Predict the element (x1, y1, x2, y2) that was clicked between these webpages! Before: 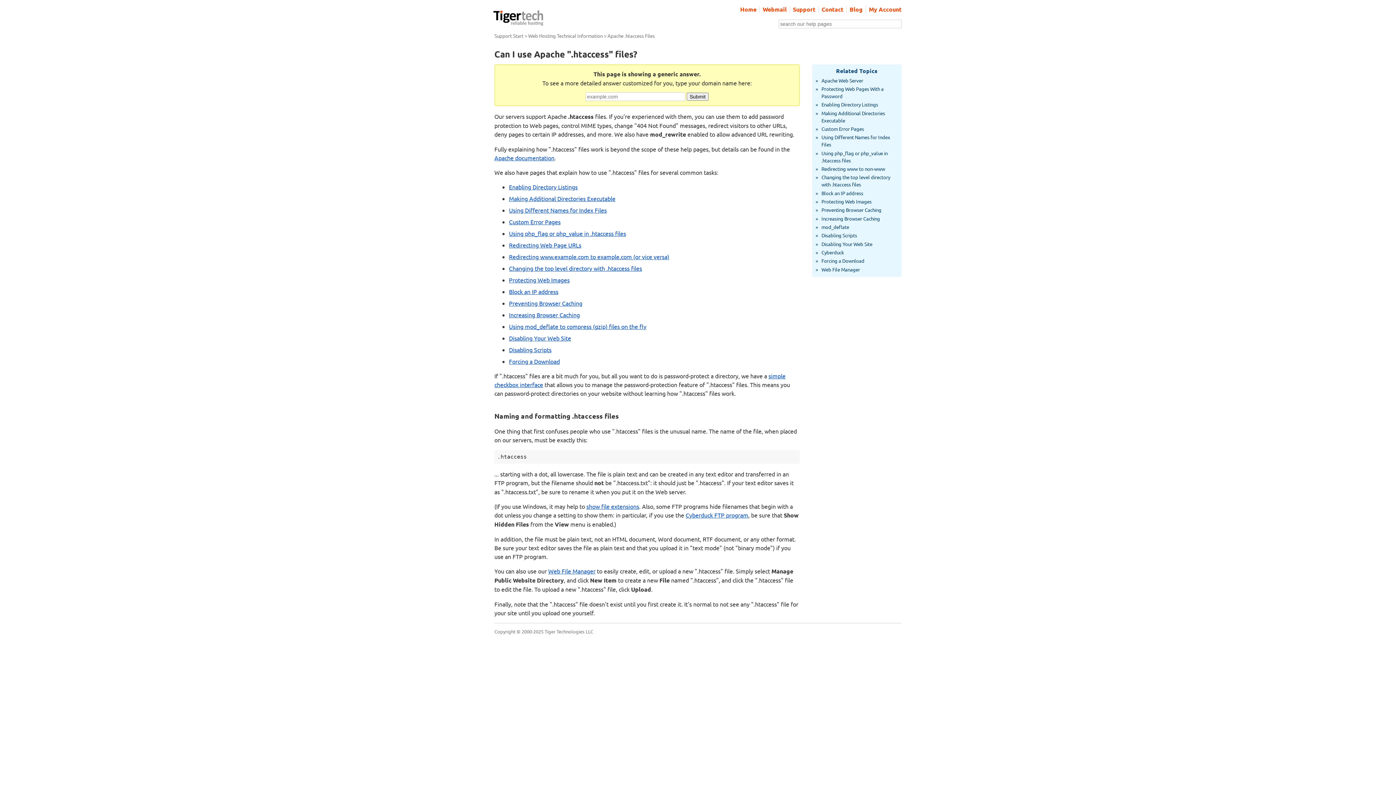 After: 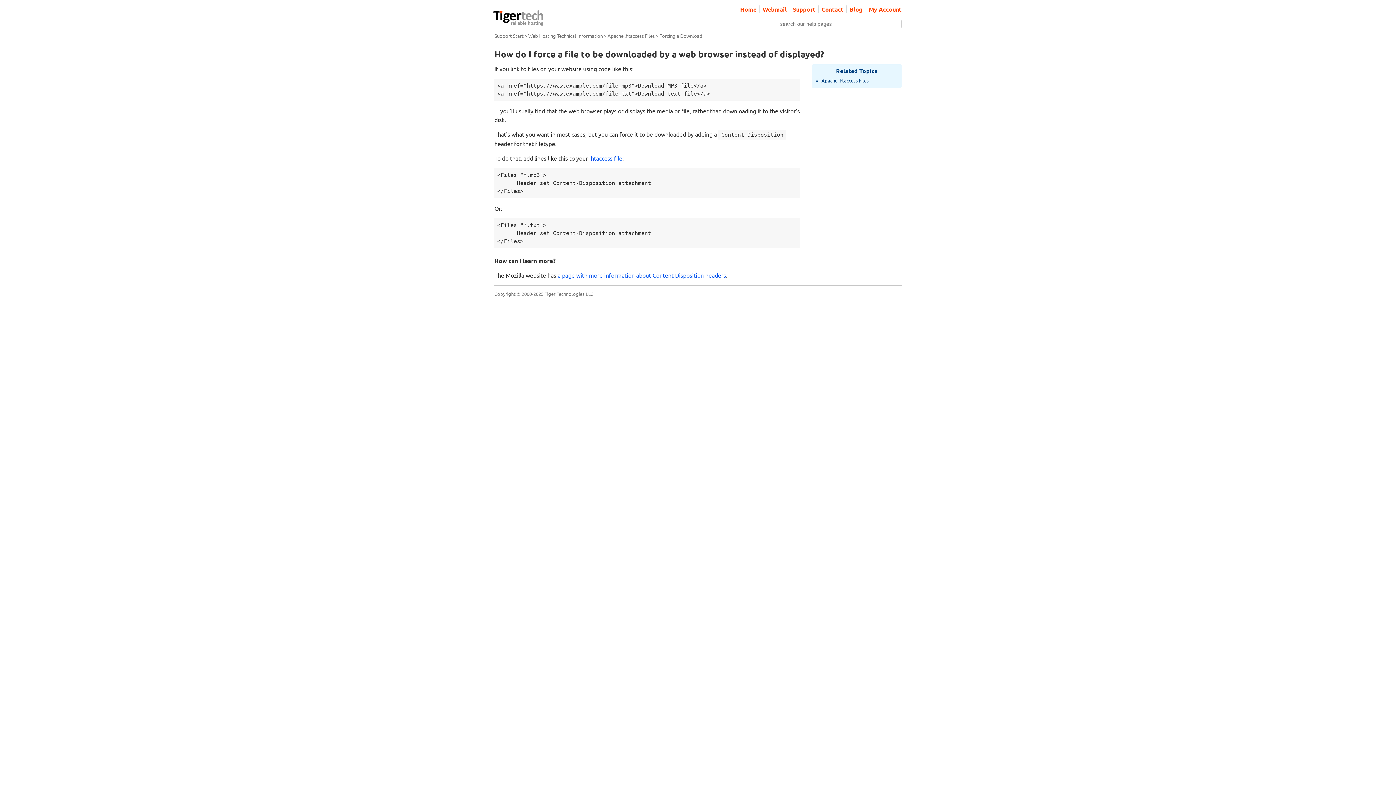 Action: label: Forcing a Download bbox: (509, 357, 560, 365)